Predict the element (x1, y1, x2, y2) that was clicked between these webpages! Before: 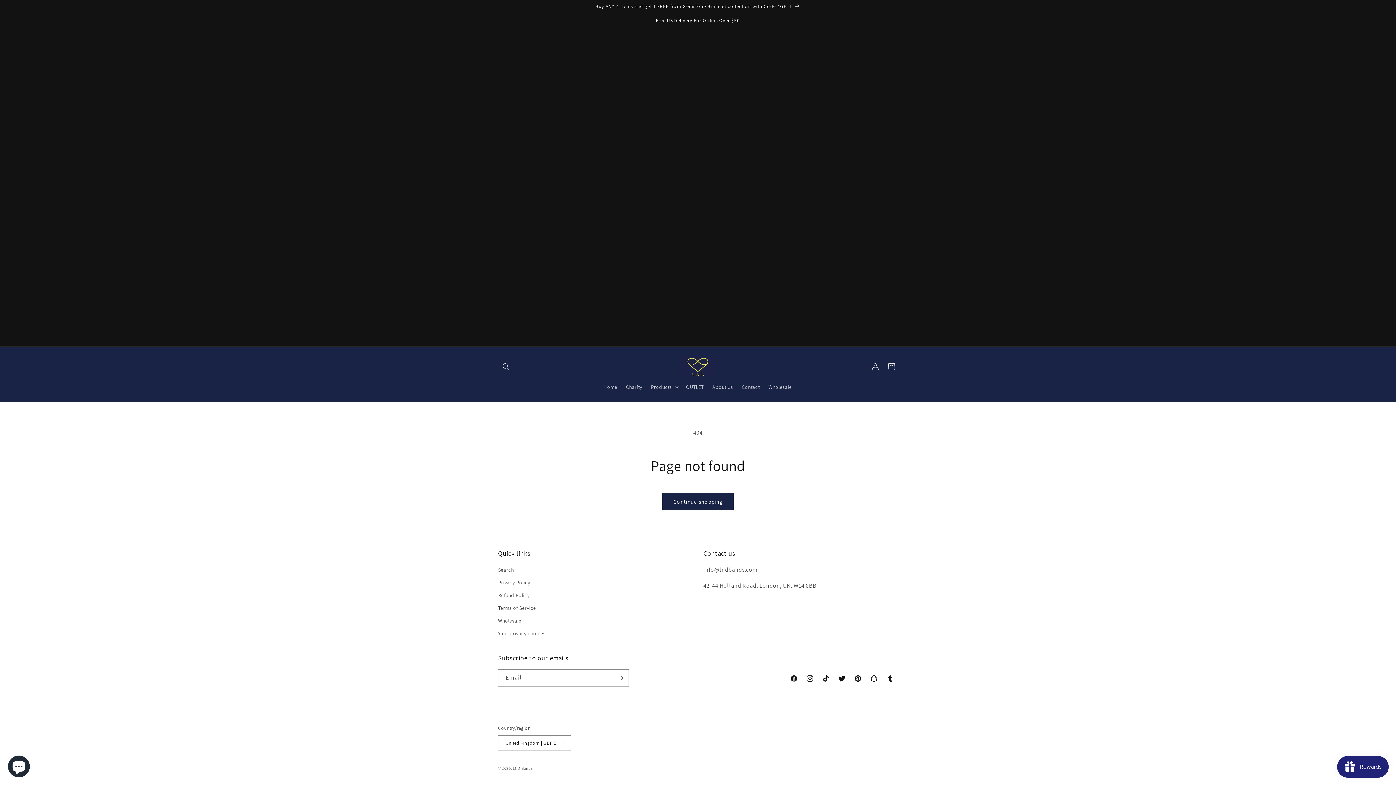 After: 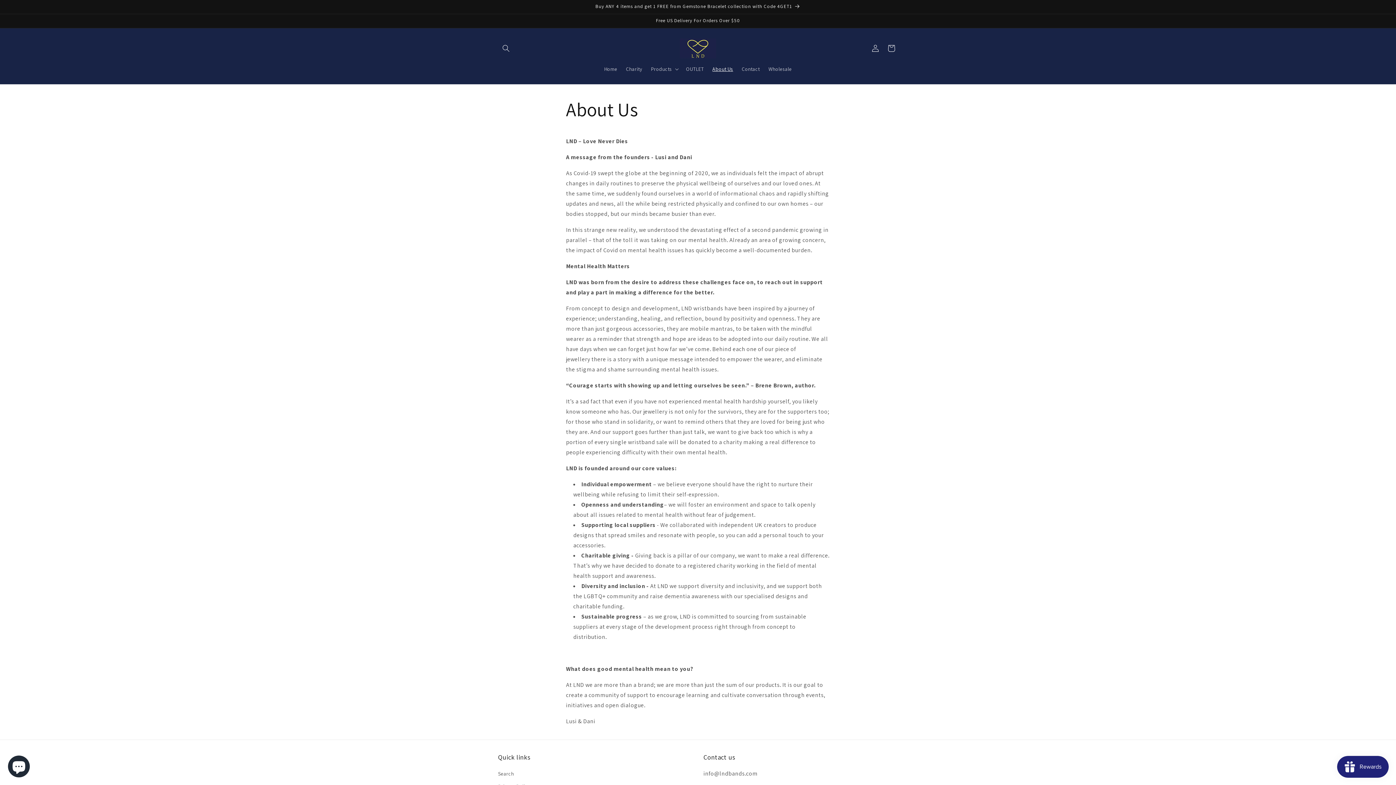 Action: bbox: (708, 379, 737, 394) label: About Us